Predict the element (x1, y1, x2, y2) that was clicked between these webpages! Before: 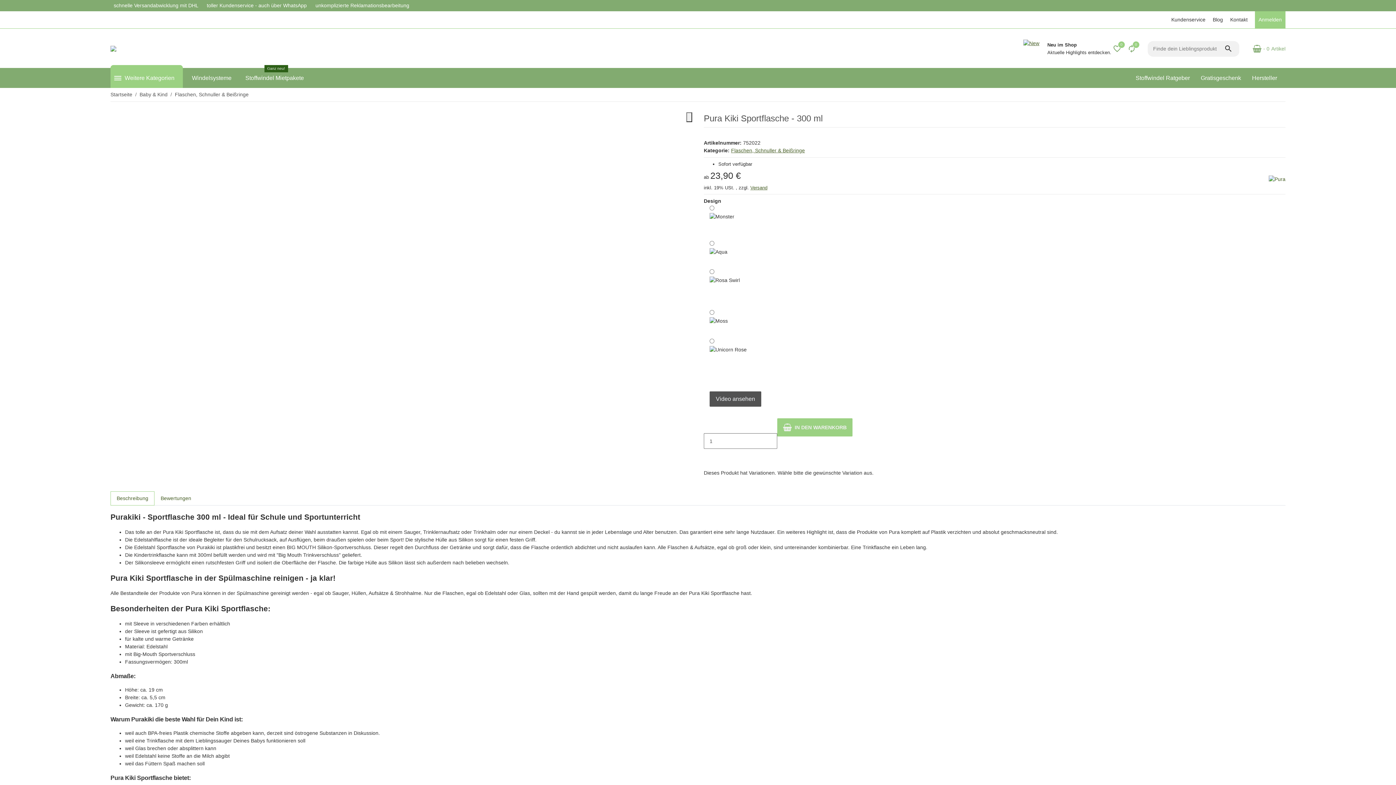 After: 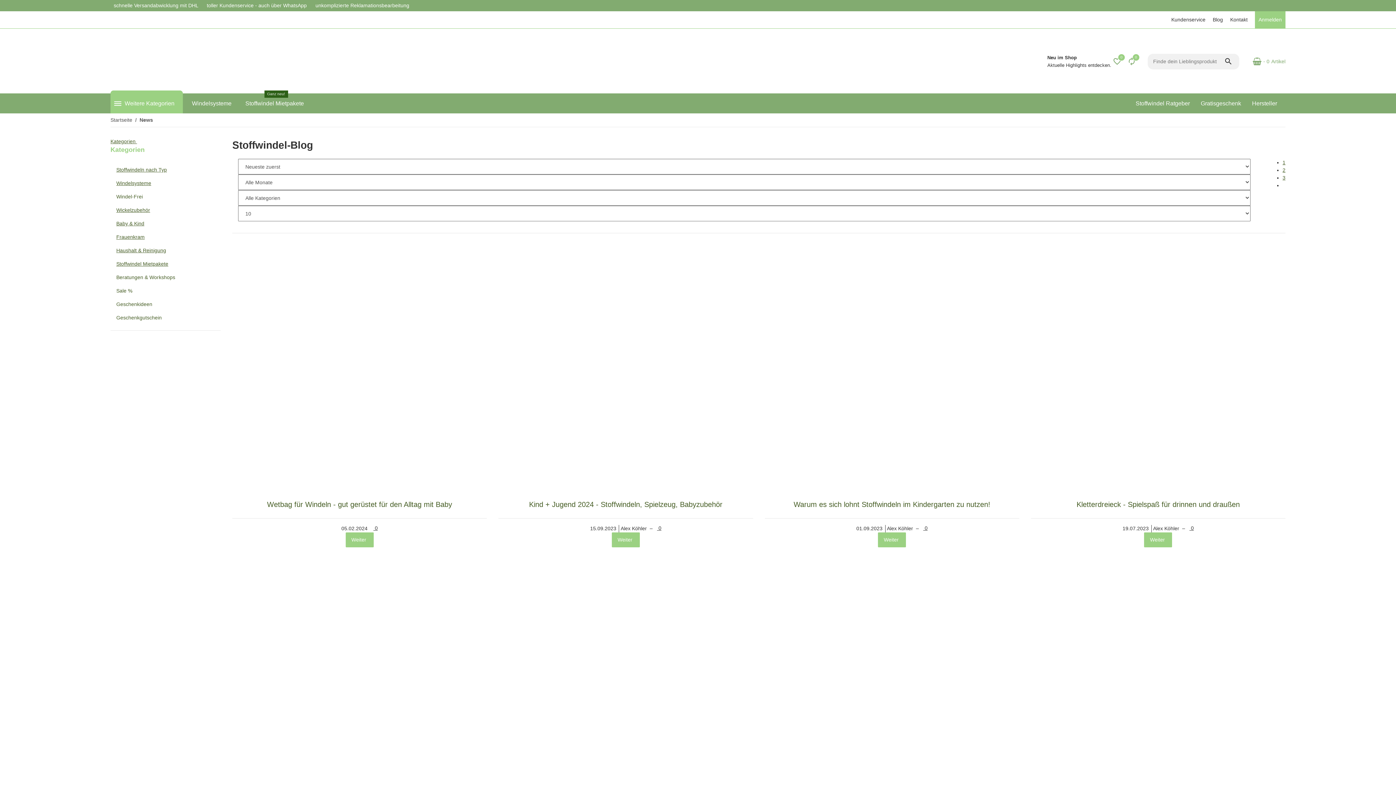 Action: bbox: (1209, 11, 1226, 28) label: Blog